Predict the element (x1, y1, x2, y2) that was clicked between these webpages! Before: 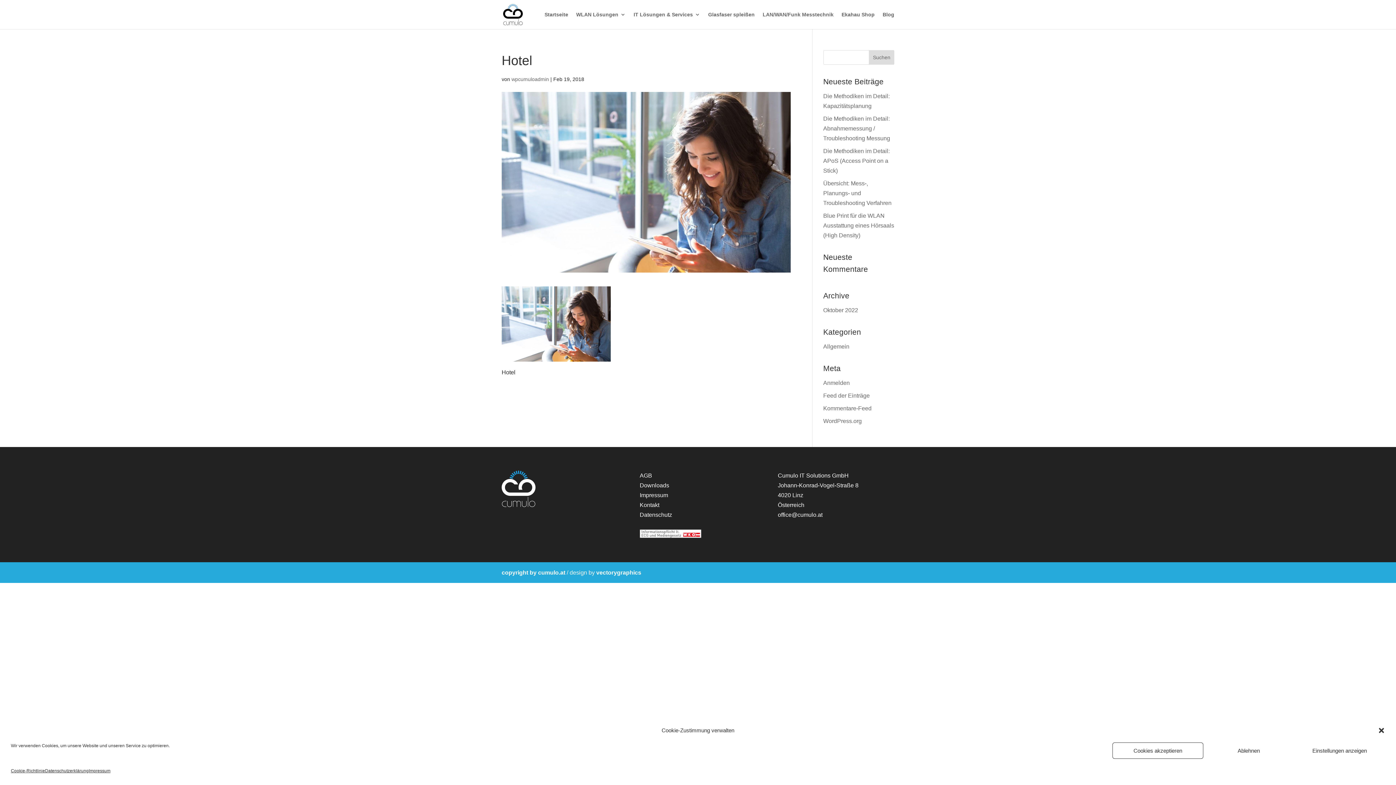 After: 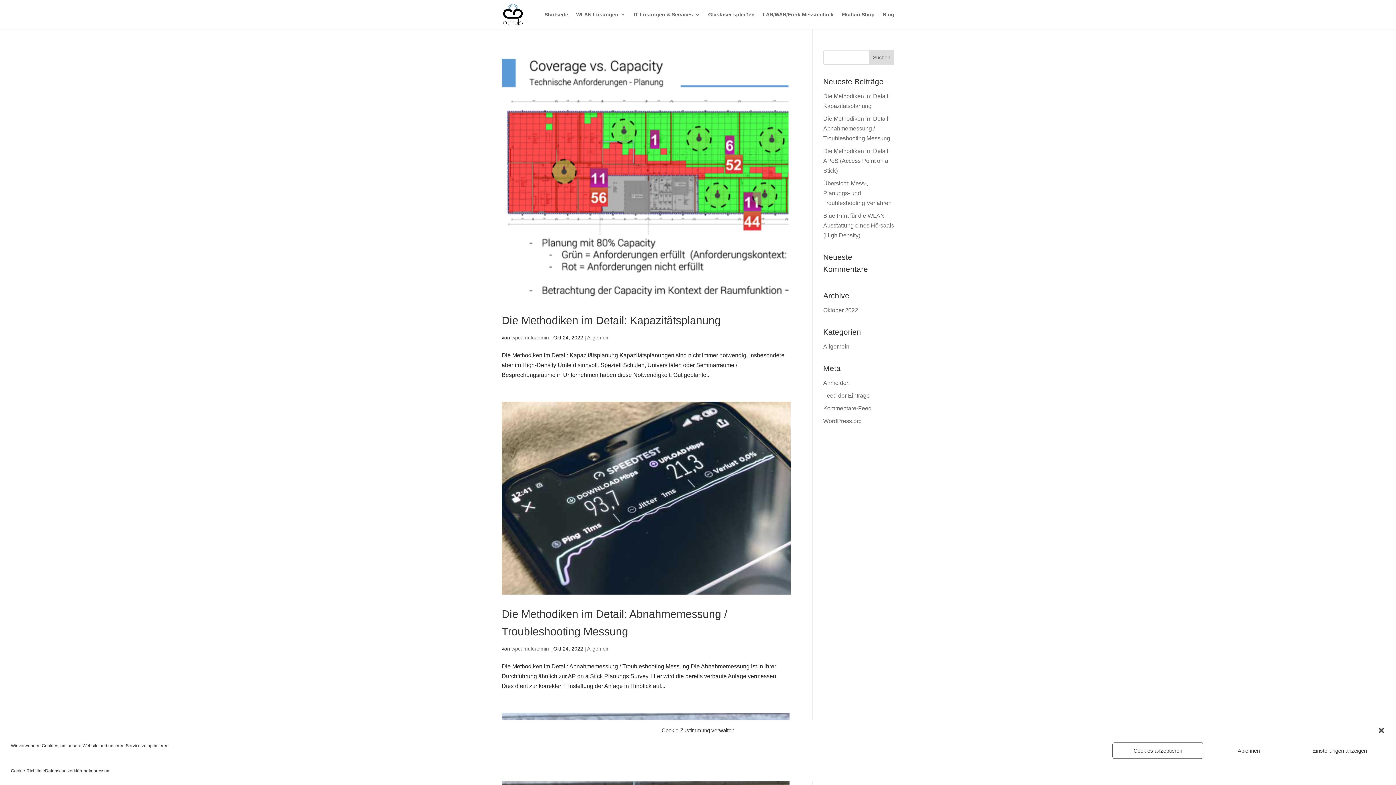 Action: bbox: (823, 307, 858, 313) label: Oktober 2022